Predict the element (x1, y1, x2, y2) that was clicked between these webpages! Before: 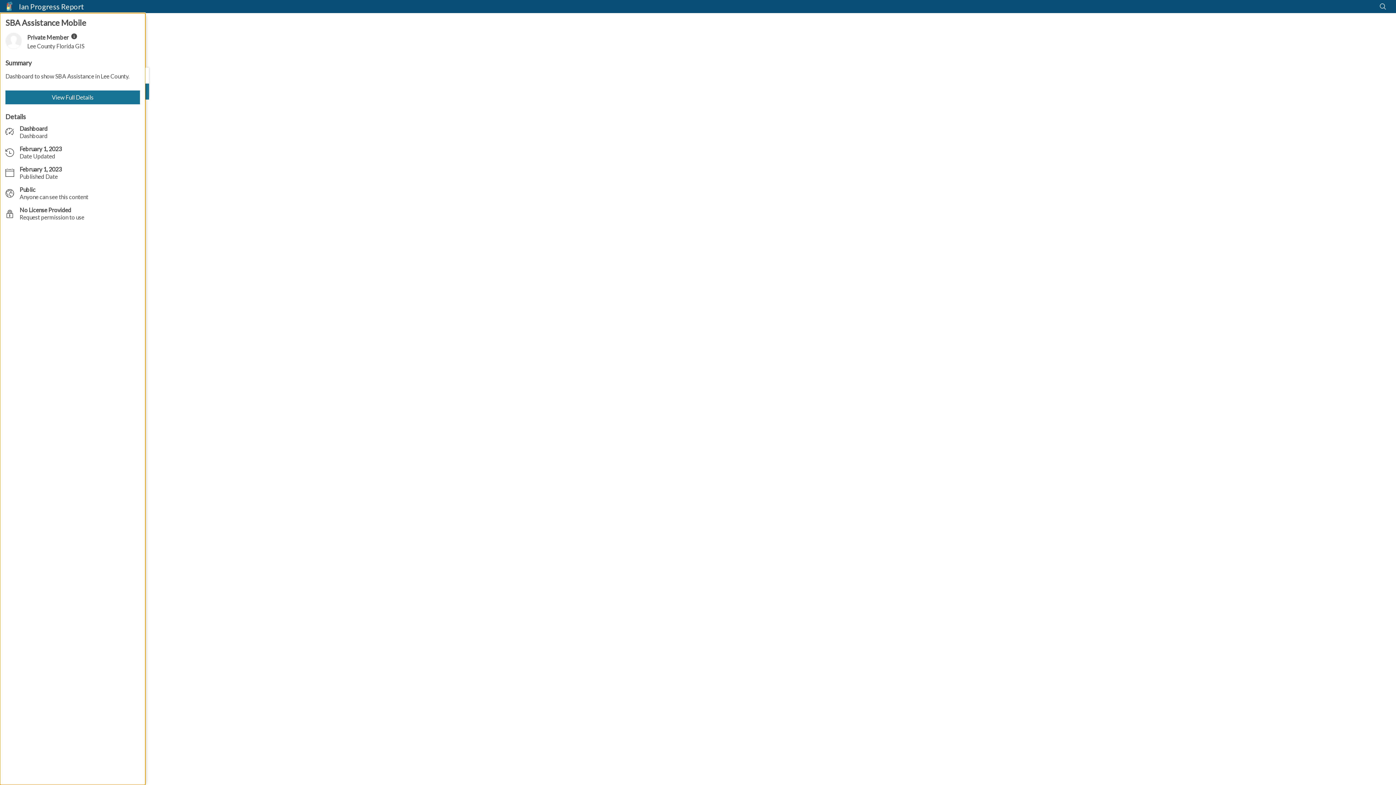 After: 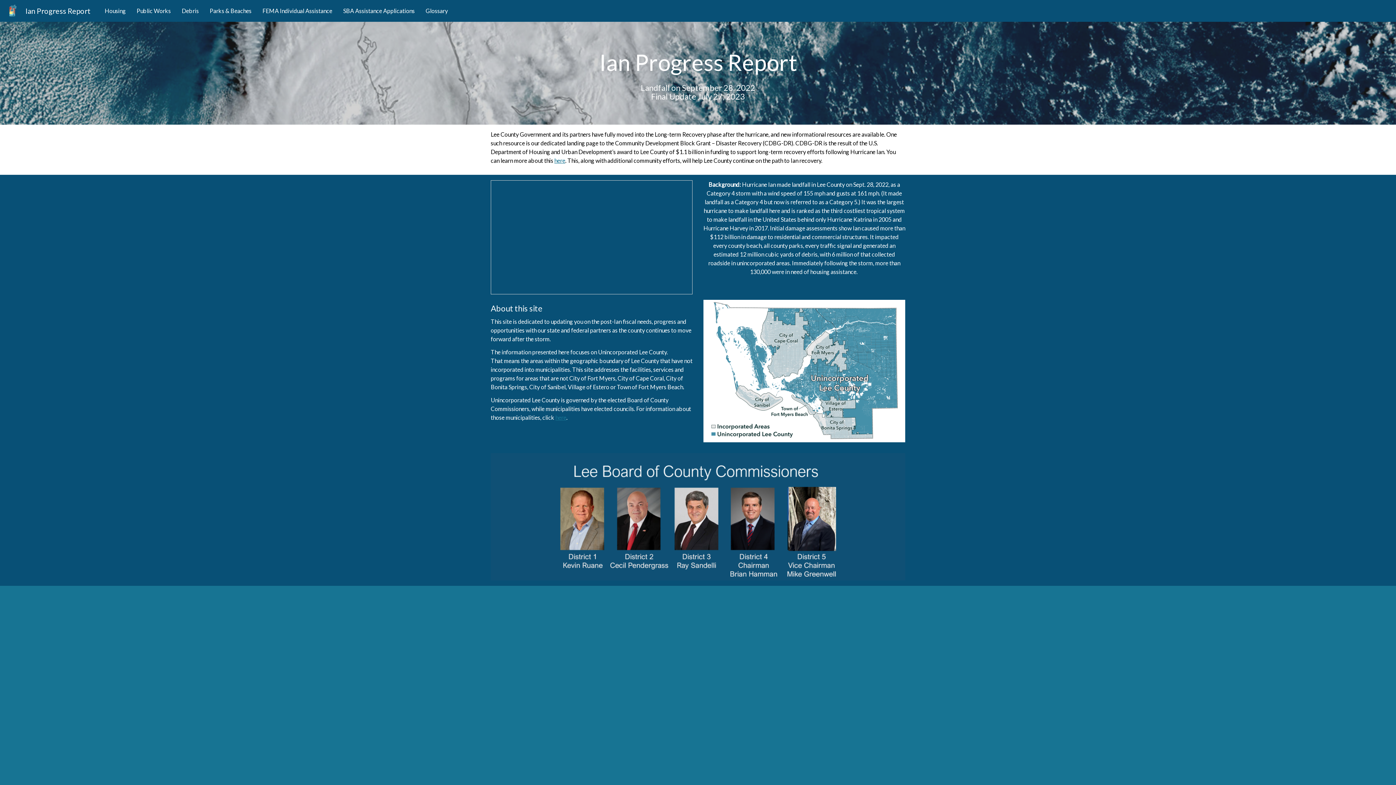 Action: bbox: (3, 1, 72, 12) label: Ian Progress Report